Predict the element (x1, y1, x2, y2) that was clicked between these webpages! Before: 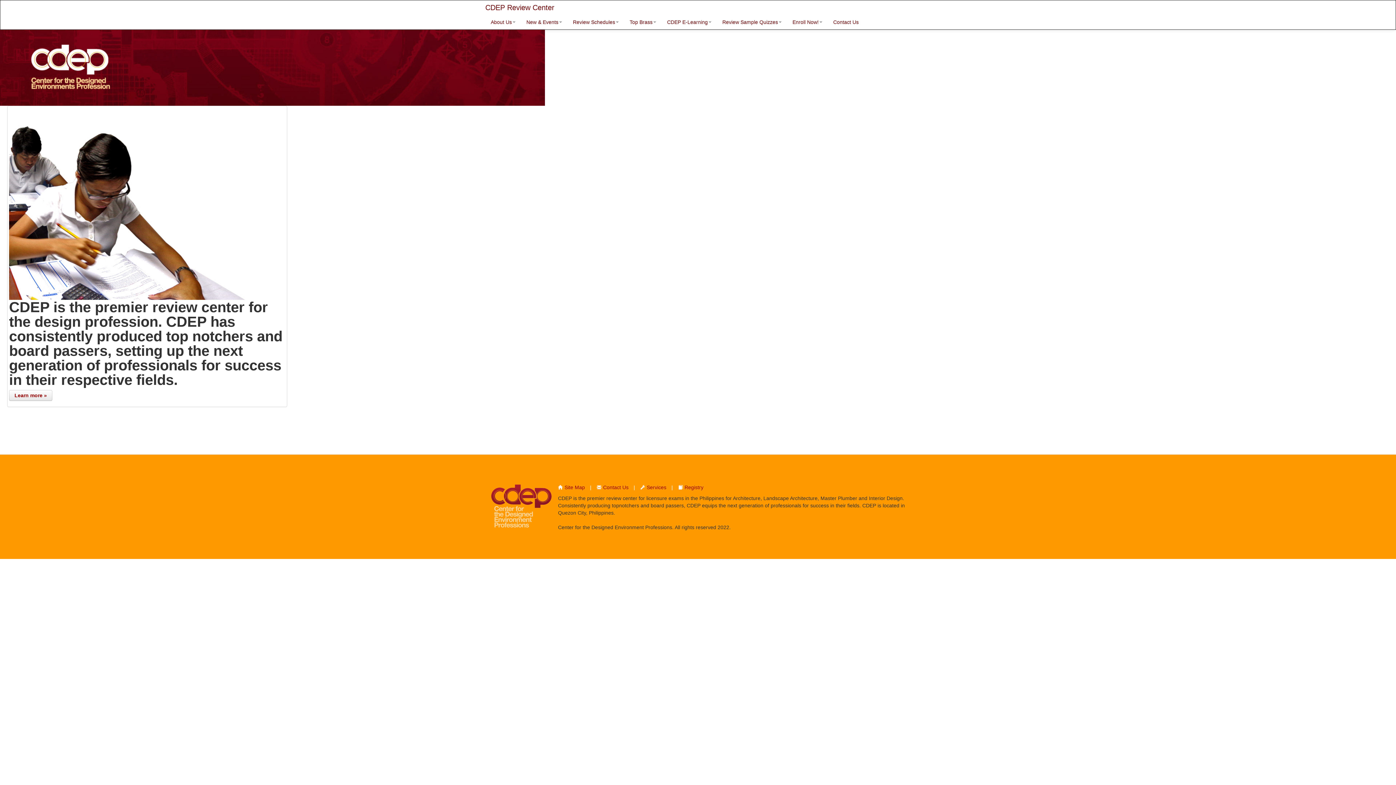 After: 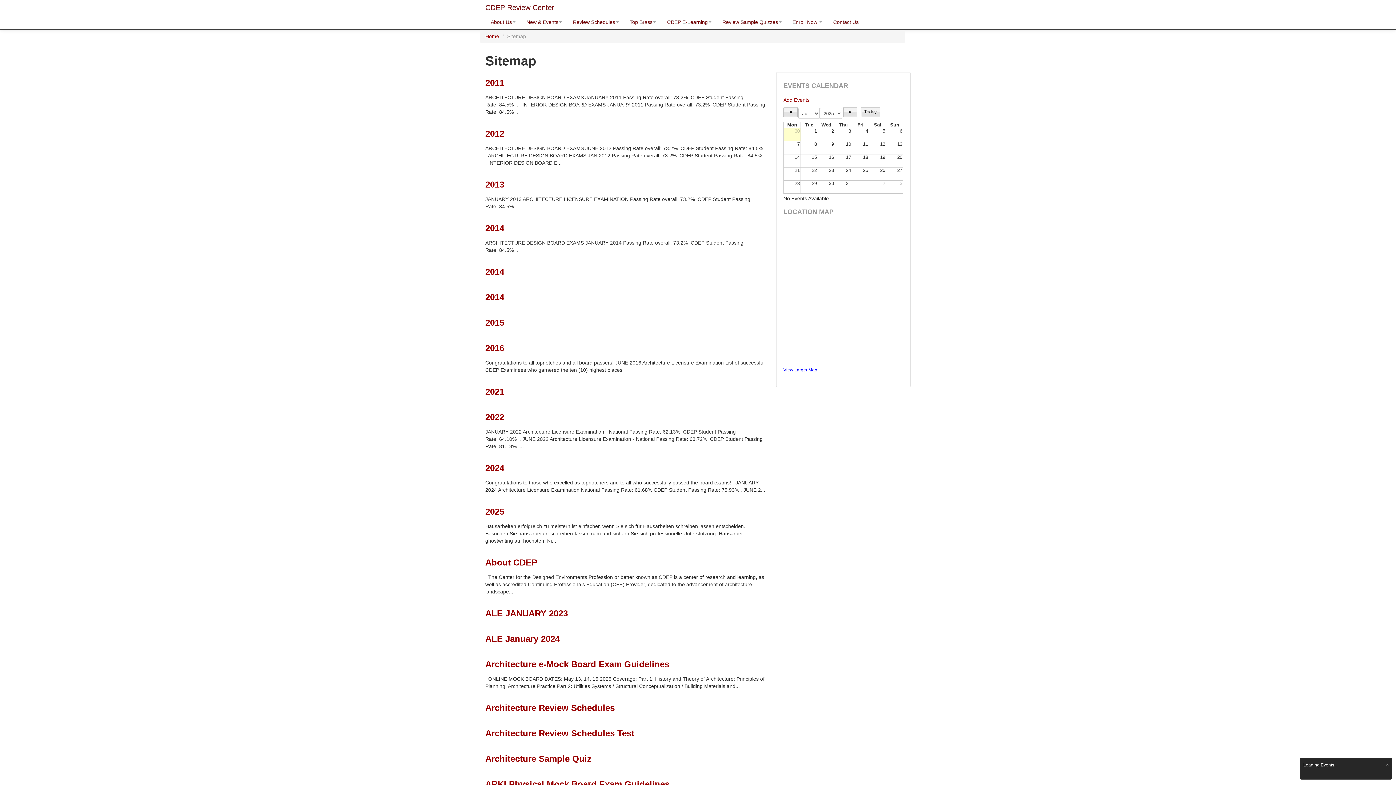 Action: label:  Site Map bbox: (558, 484, 585, 490)